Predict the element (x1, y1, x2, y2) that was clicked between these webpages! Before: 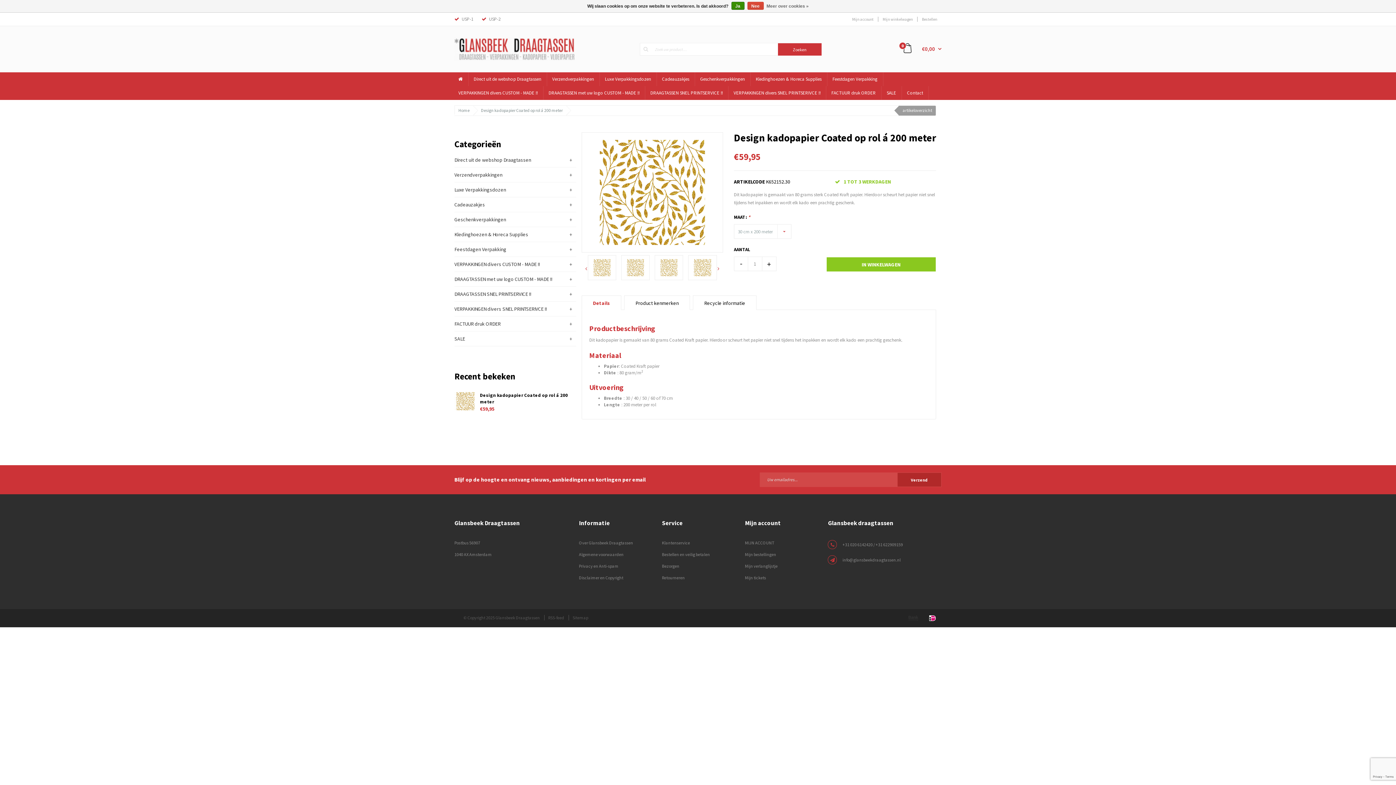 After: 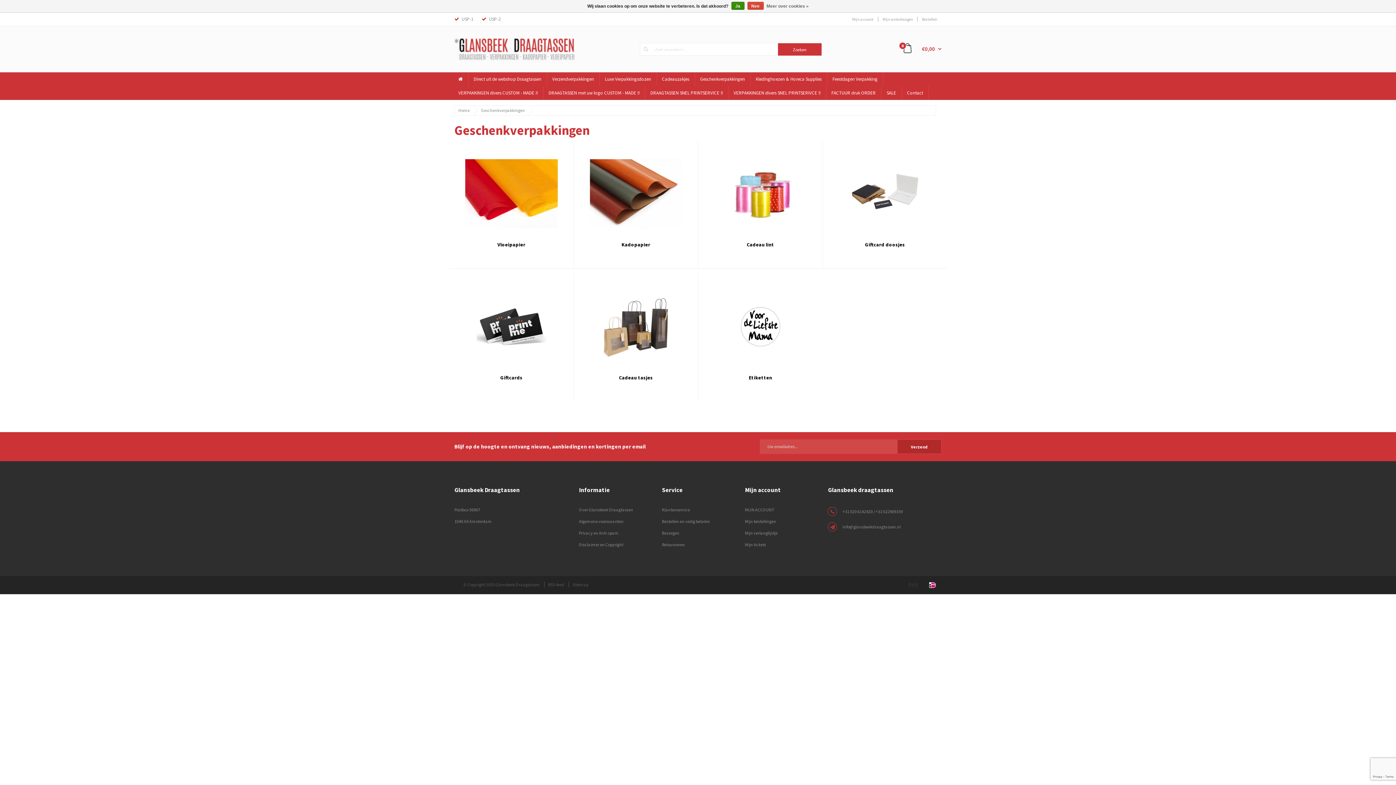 Action: label: Geschenkverpakkingen bbox: (454, 212, 576, 227)